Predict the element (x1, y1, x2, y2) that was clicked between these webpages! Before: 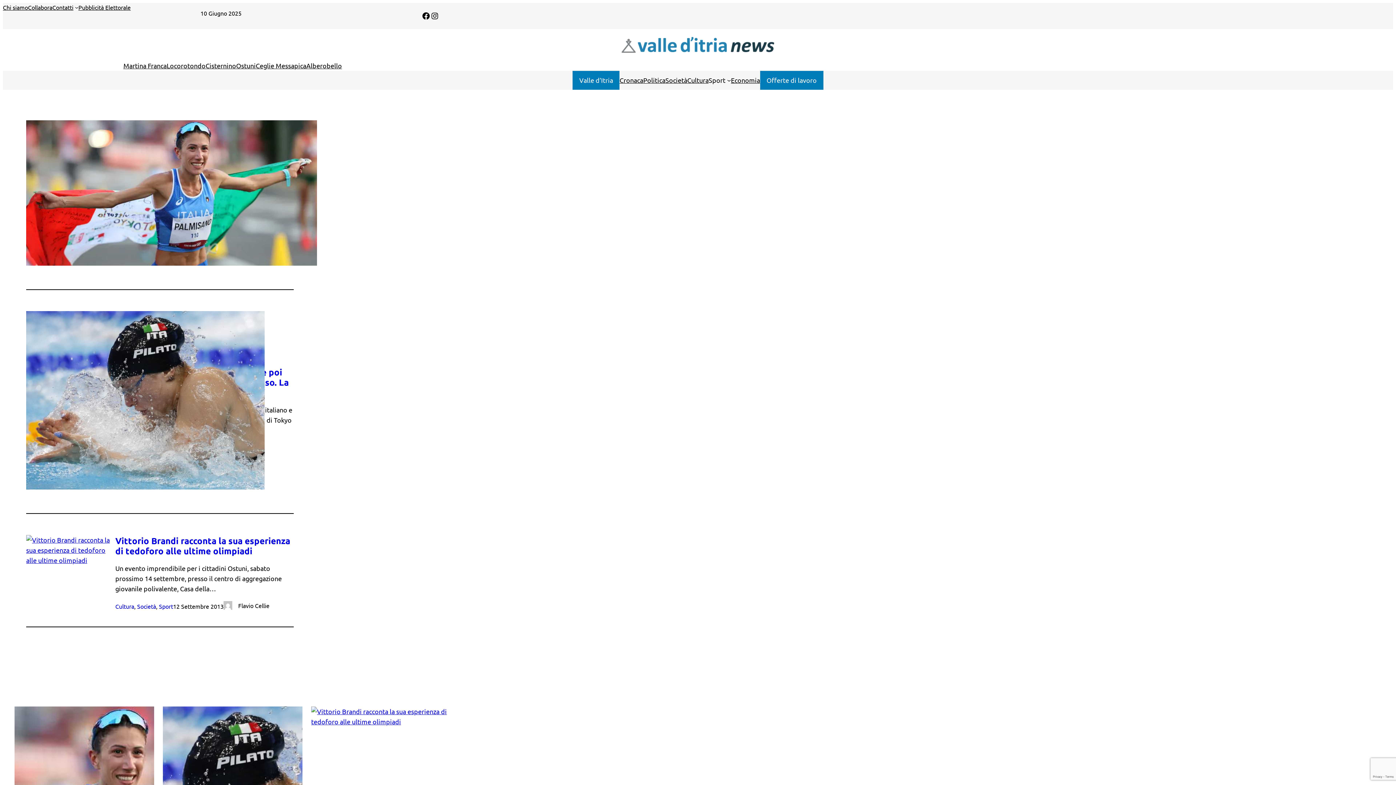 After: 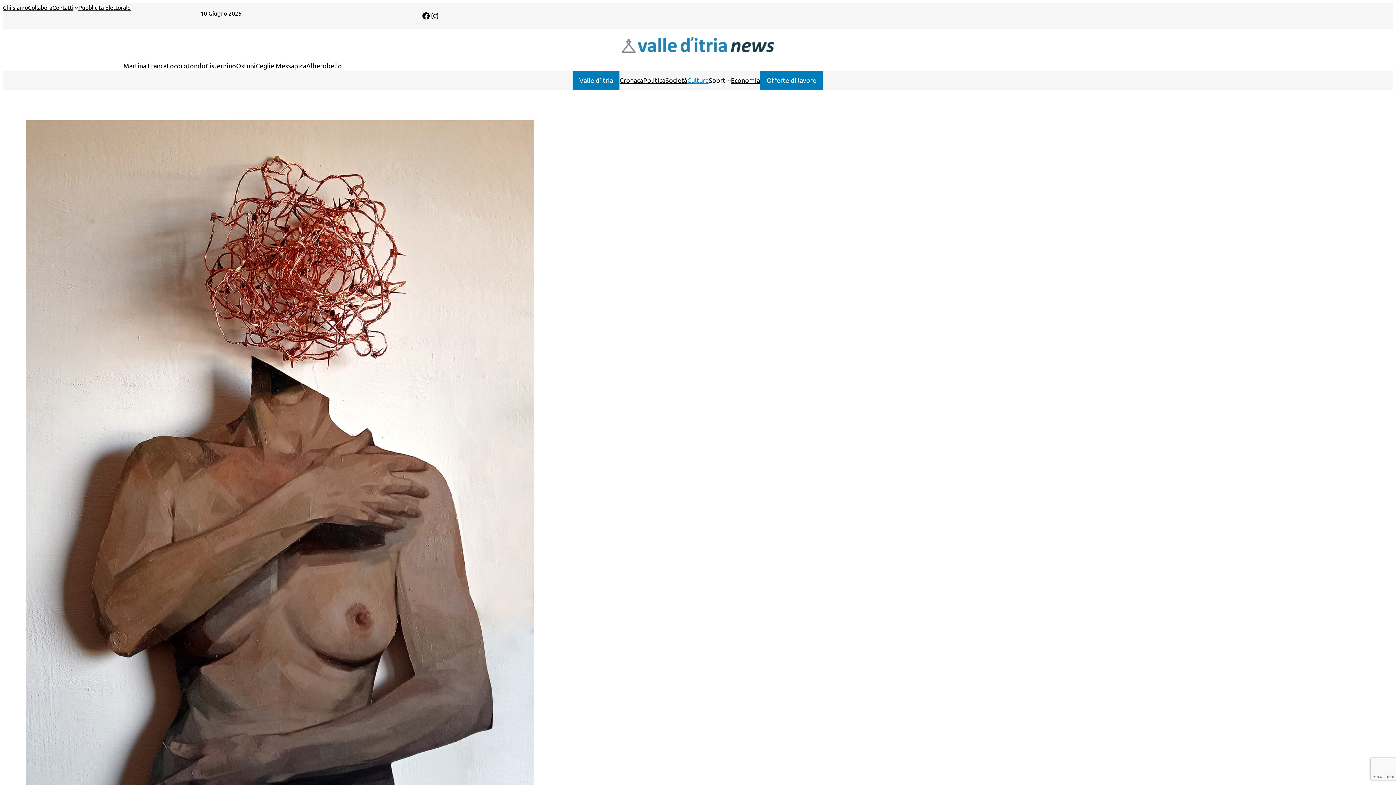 Action: label: Cultura bbox: (687, 75, 708, 85)